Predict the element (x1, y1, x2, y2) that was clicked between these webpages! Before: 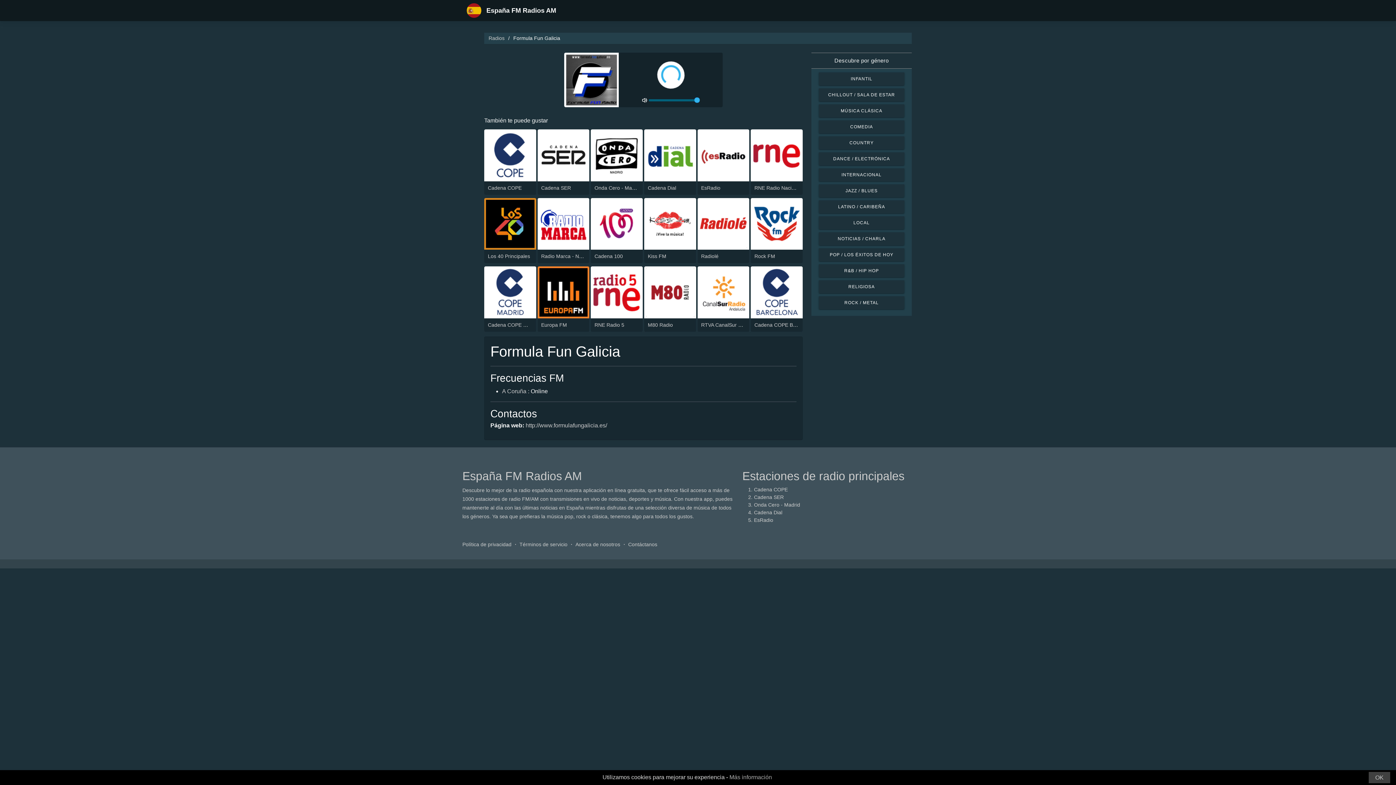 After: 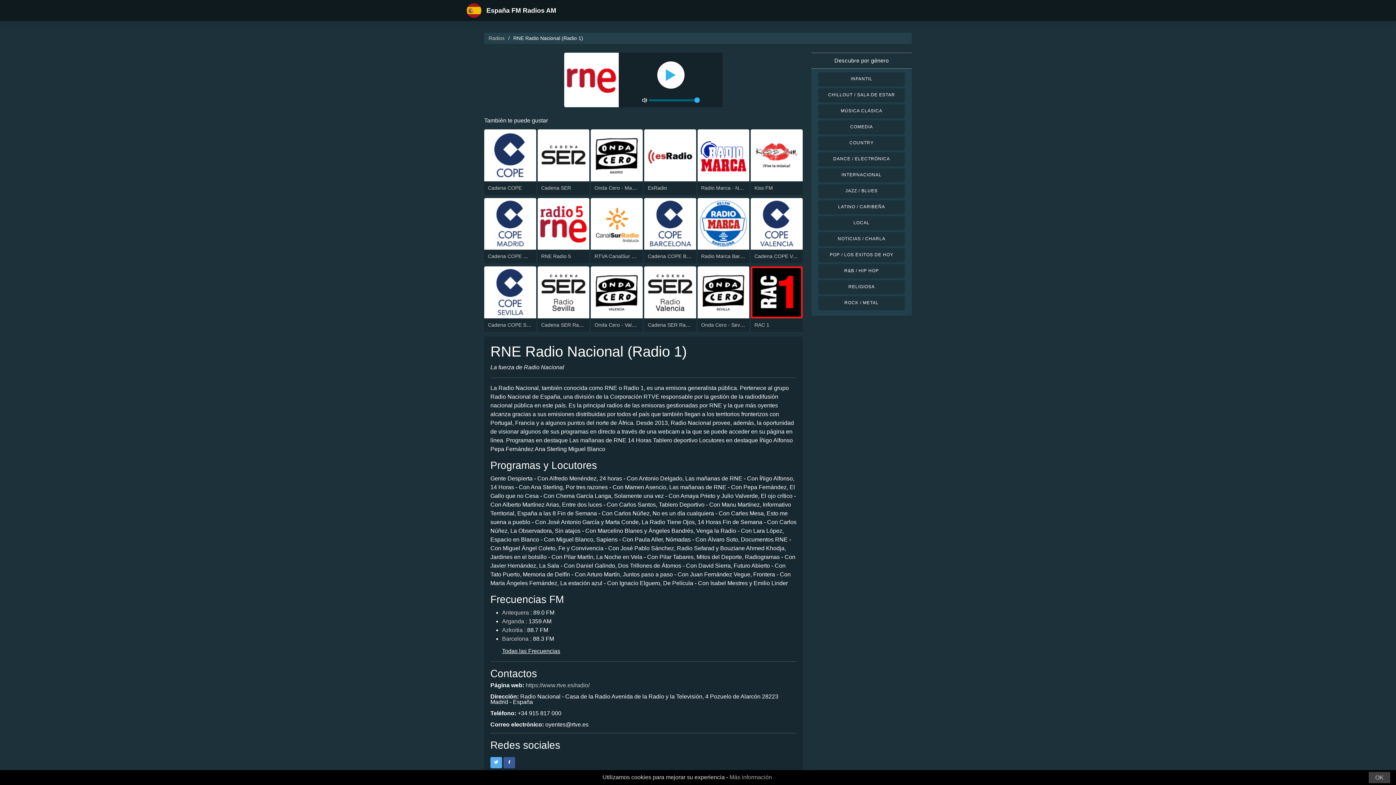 Action: bbox: (751, 151, 802, 158)